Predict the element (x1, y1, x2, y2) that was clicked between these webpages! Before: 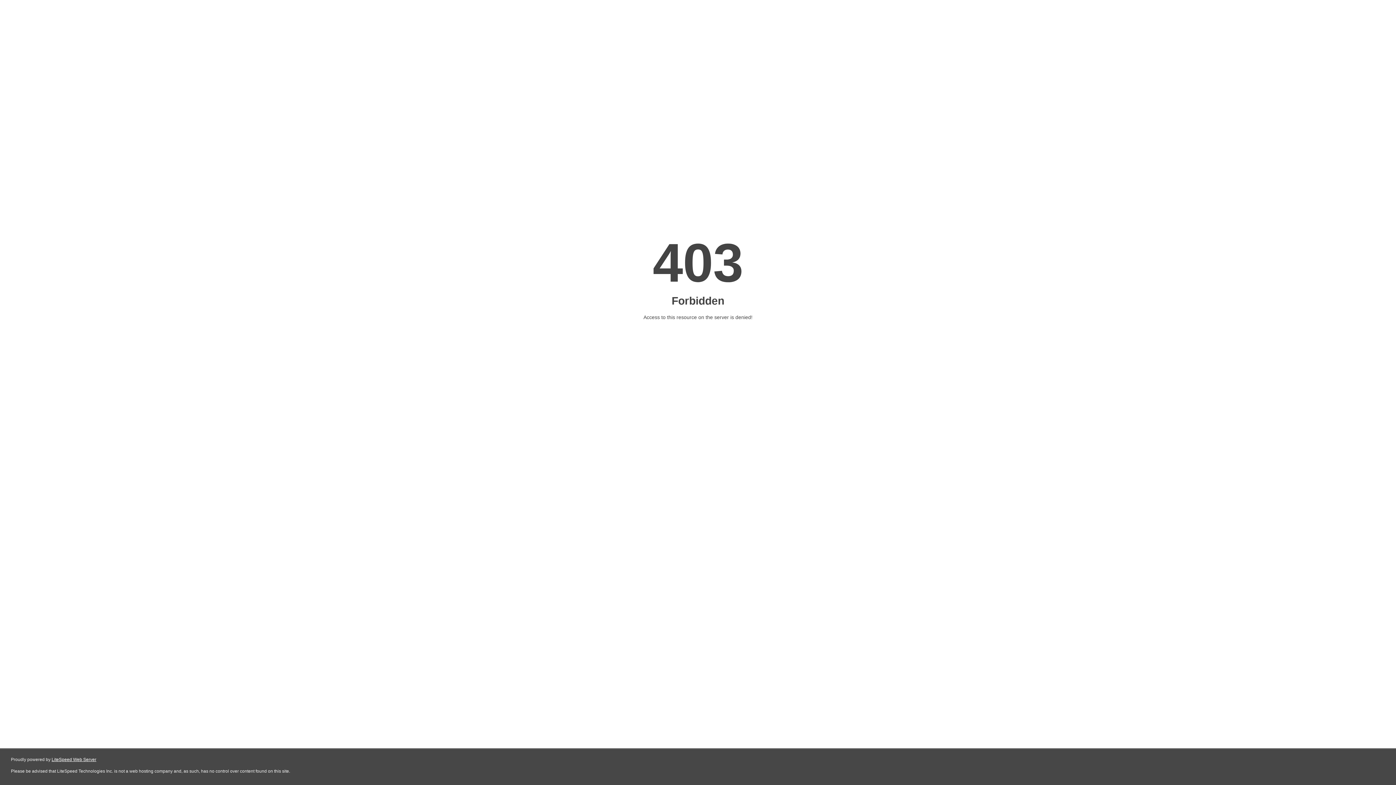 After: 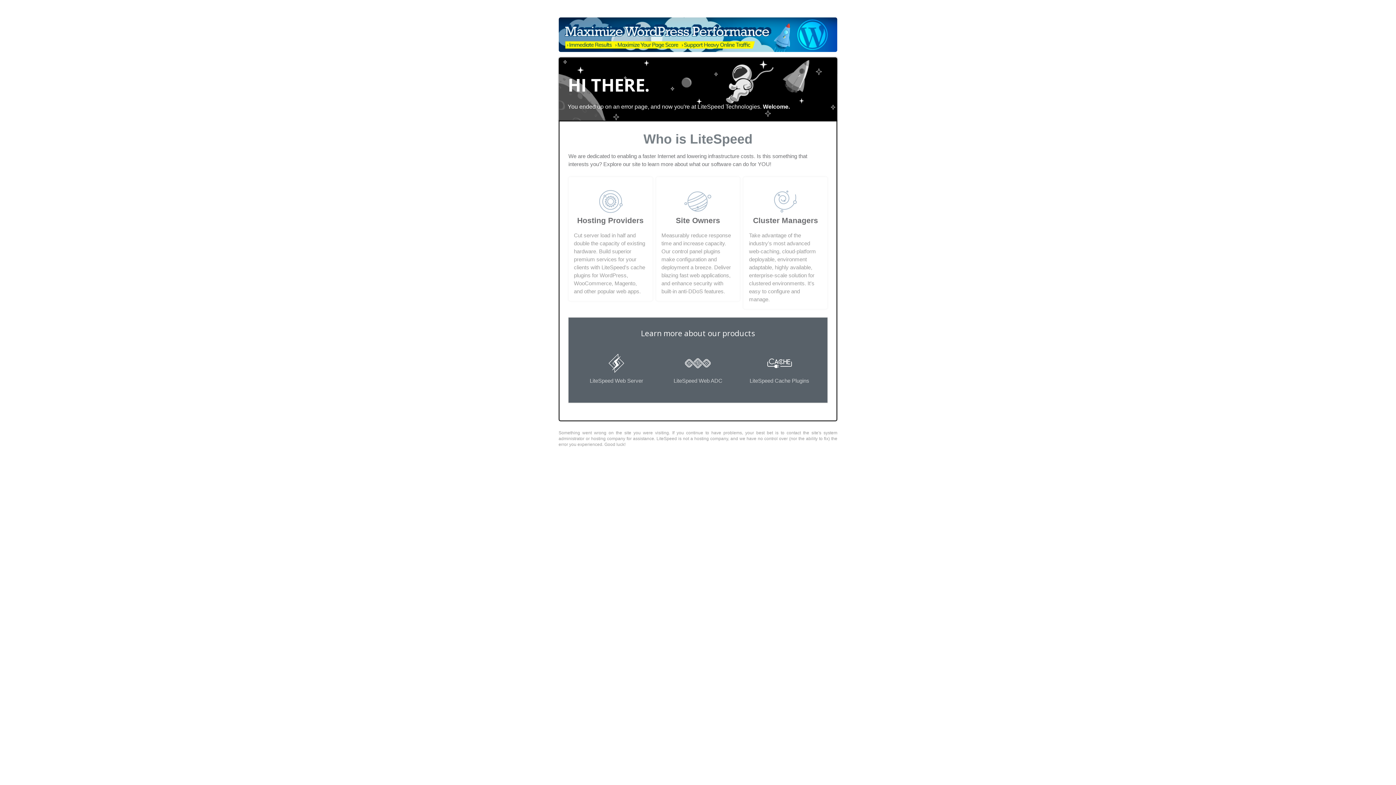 Action: bbox: (51, 757, 96, 762) label: LiteSpeed Web Server